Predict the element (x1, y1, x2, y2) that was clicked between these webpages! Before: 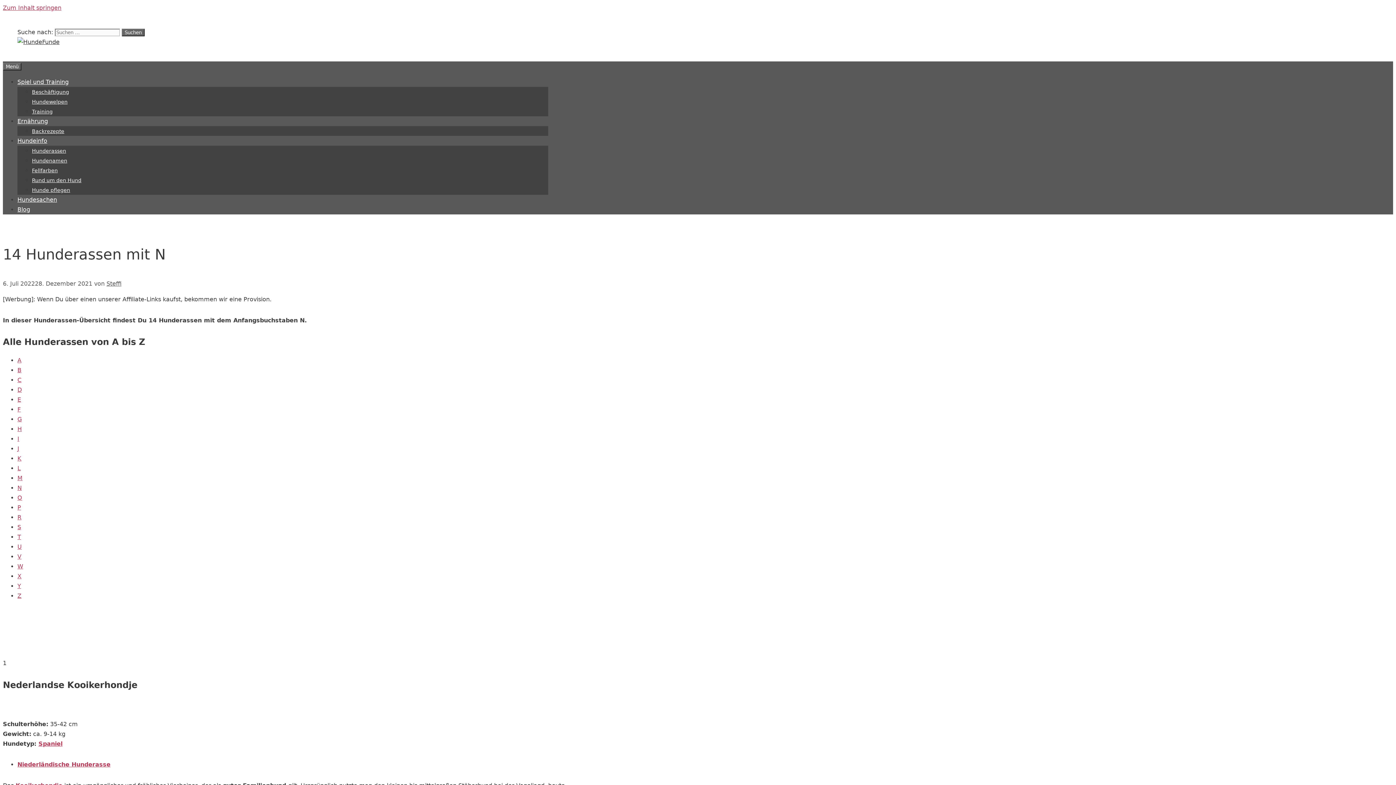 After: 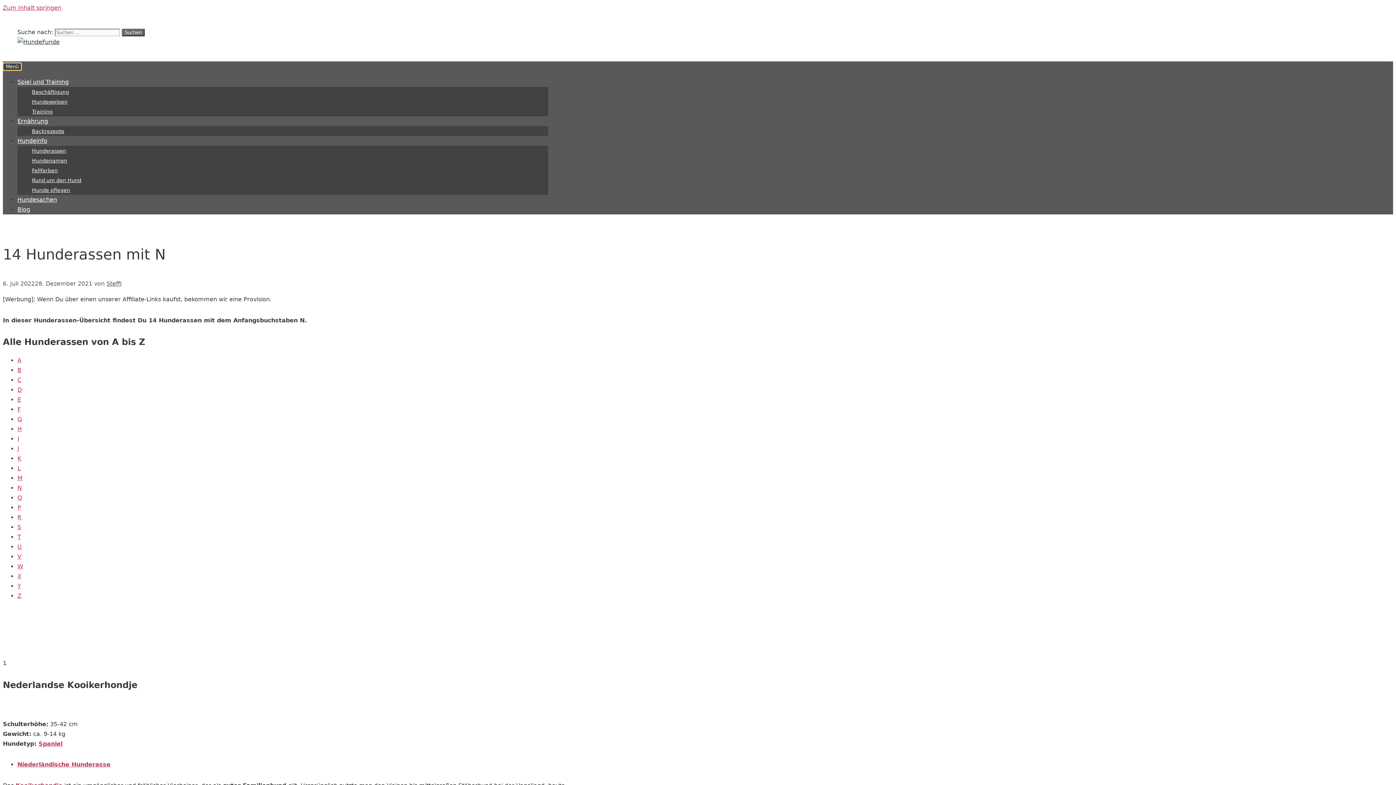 Action: label: Menü bbox: (2, 62, 21, 70)